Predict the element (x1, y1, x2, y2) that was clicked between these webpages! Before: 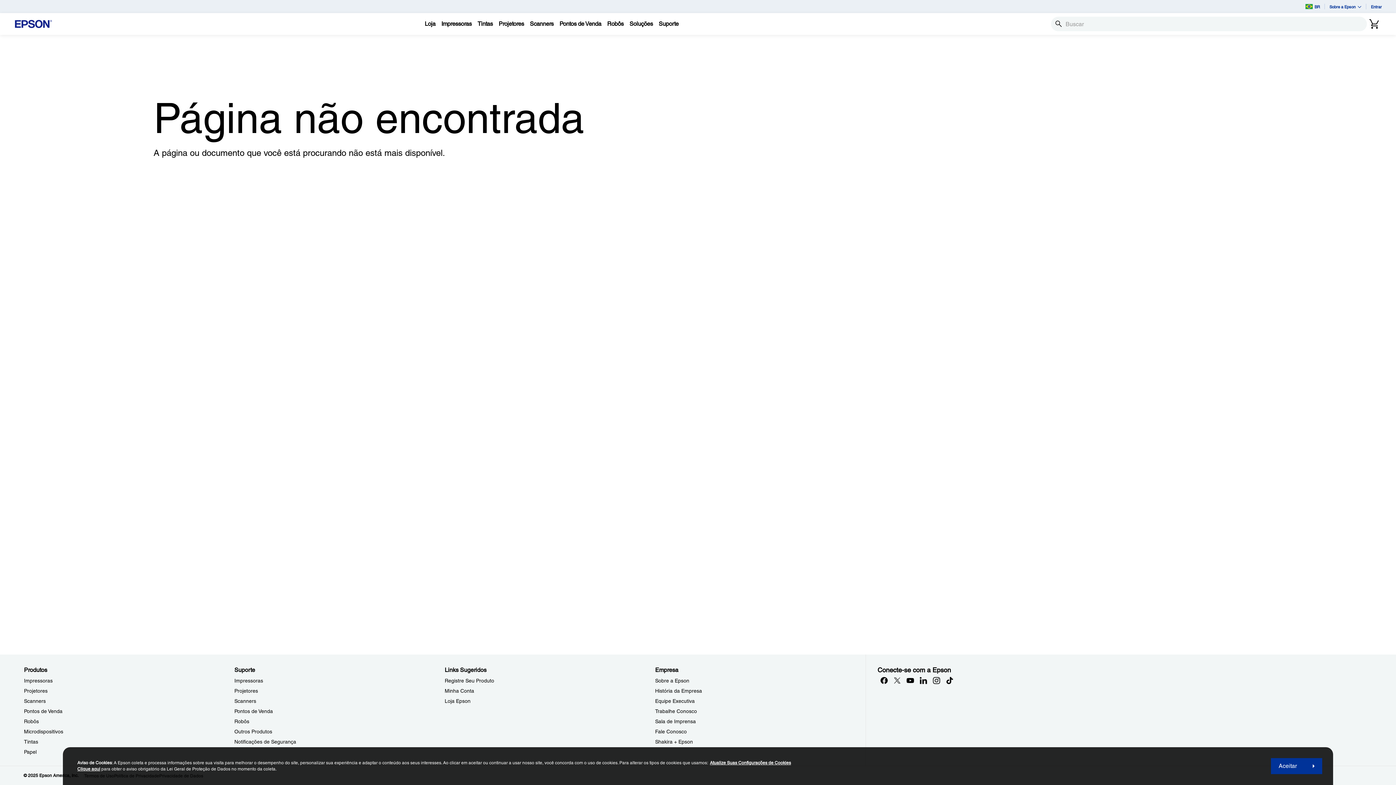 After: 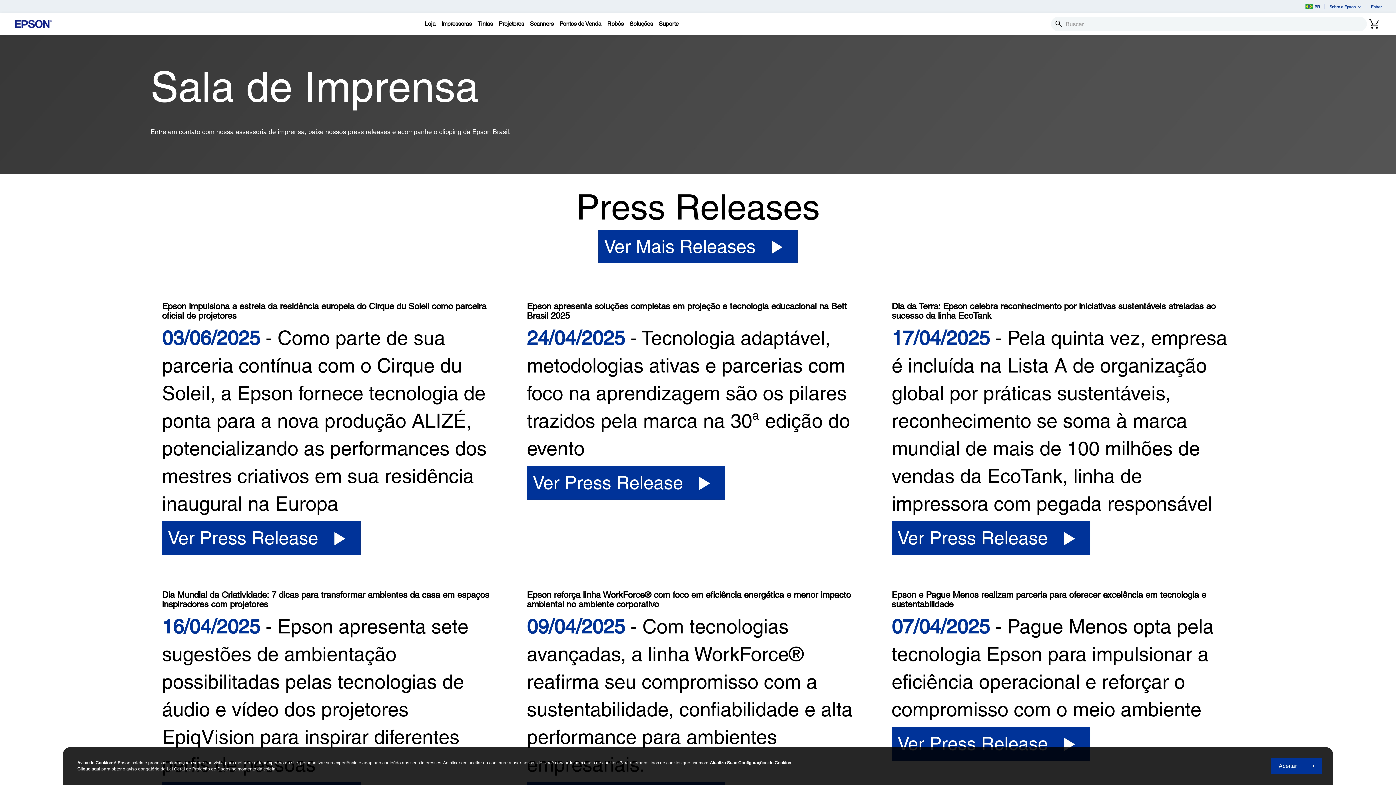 Action: label: EmpresaSala de Imprensa bbox: (655, 718, 696, 724)